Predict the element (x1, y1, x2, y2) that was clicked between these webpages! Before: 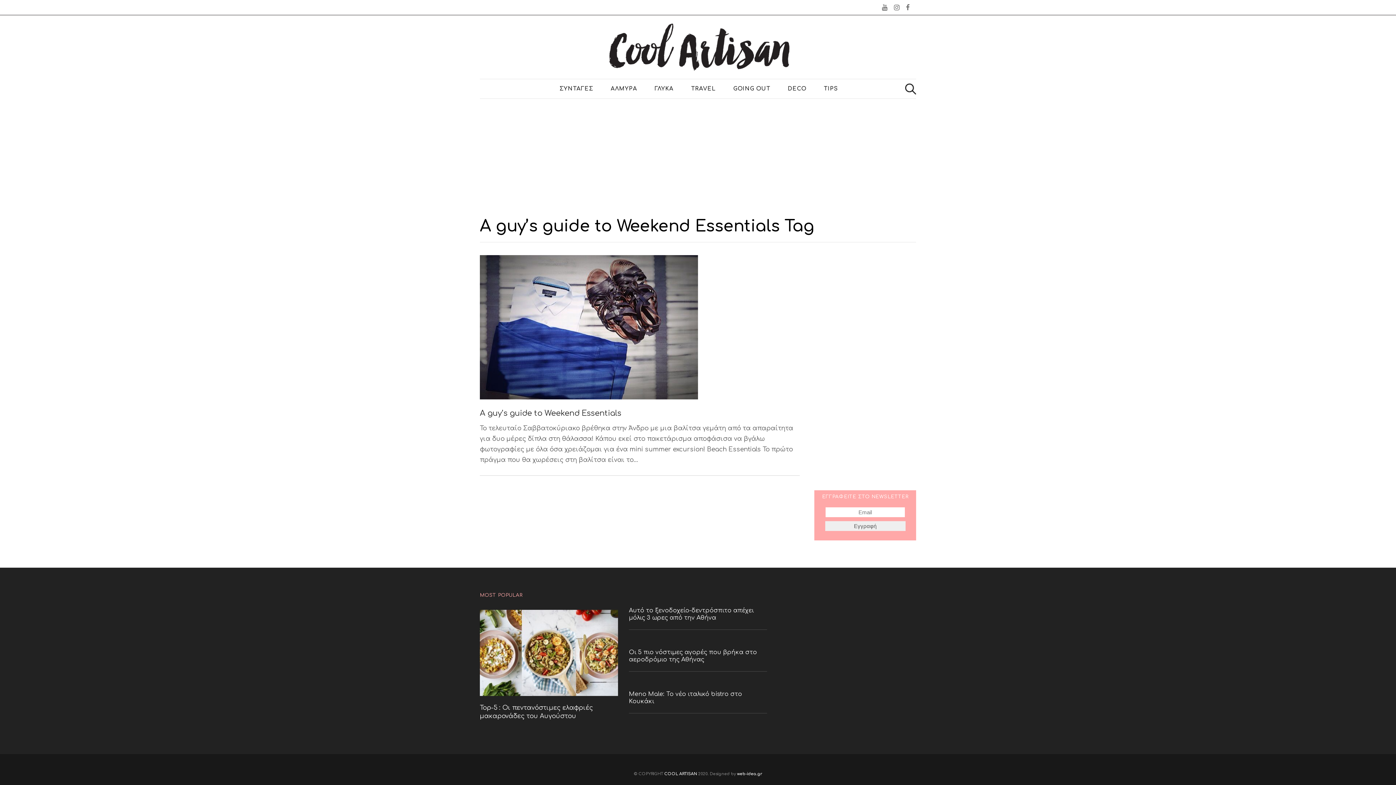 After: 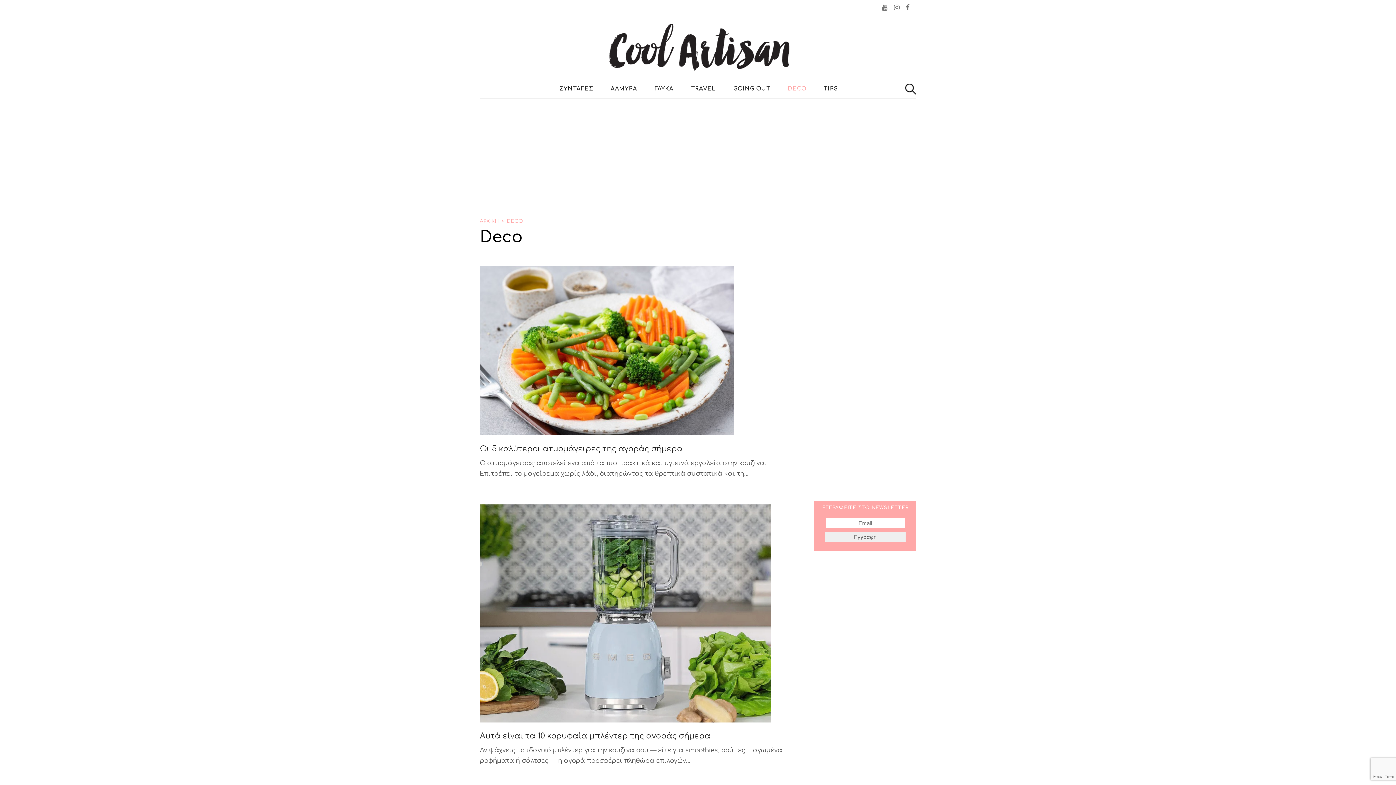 Action: bbox: (779, 79, 815, 98) label: DECO